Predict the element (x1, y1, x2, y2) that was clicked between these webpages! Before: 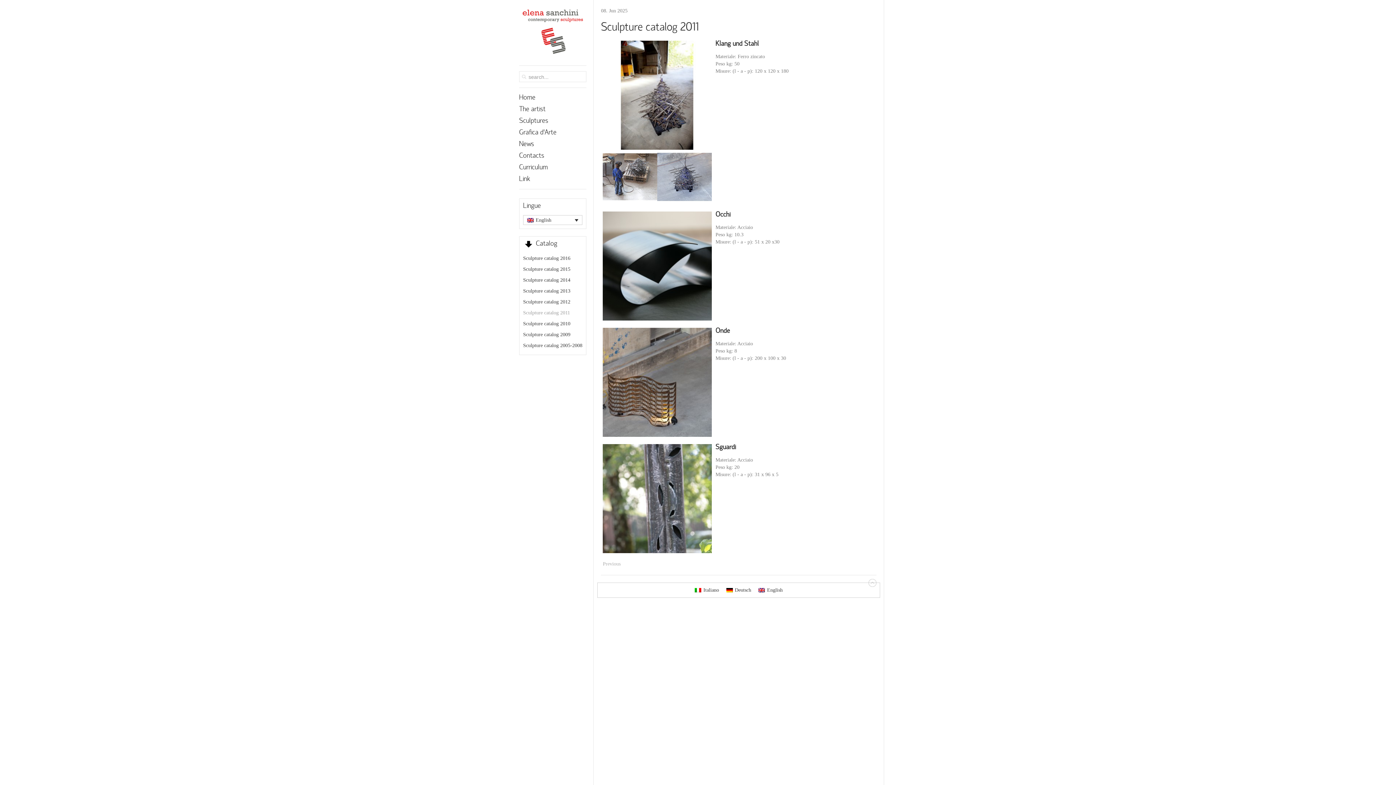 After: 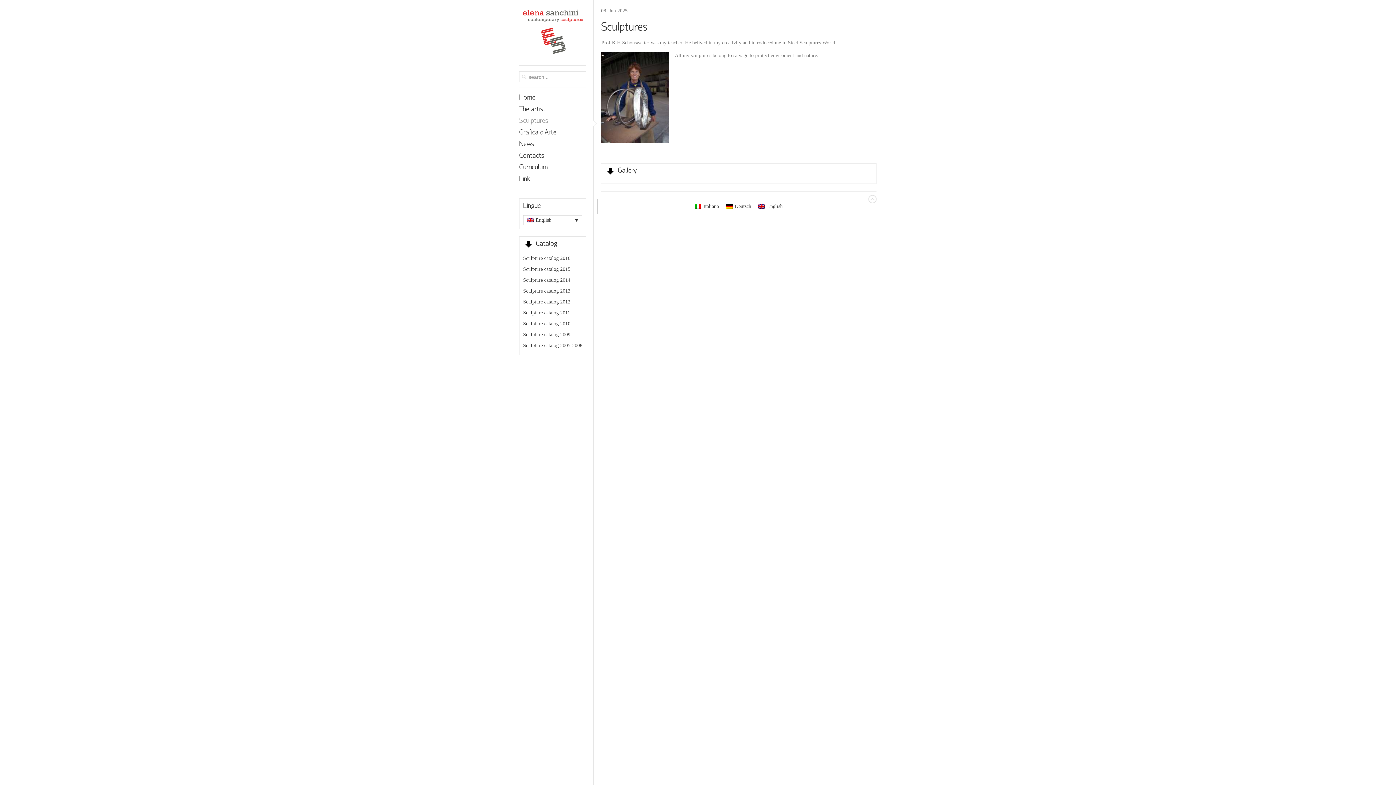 Action: bbox: (519, 116, 586, 125) label: Sculptures